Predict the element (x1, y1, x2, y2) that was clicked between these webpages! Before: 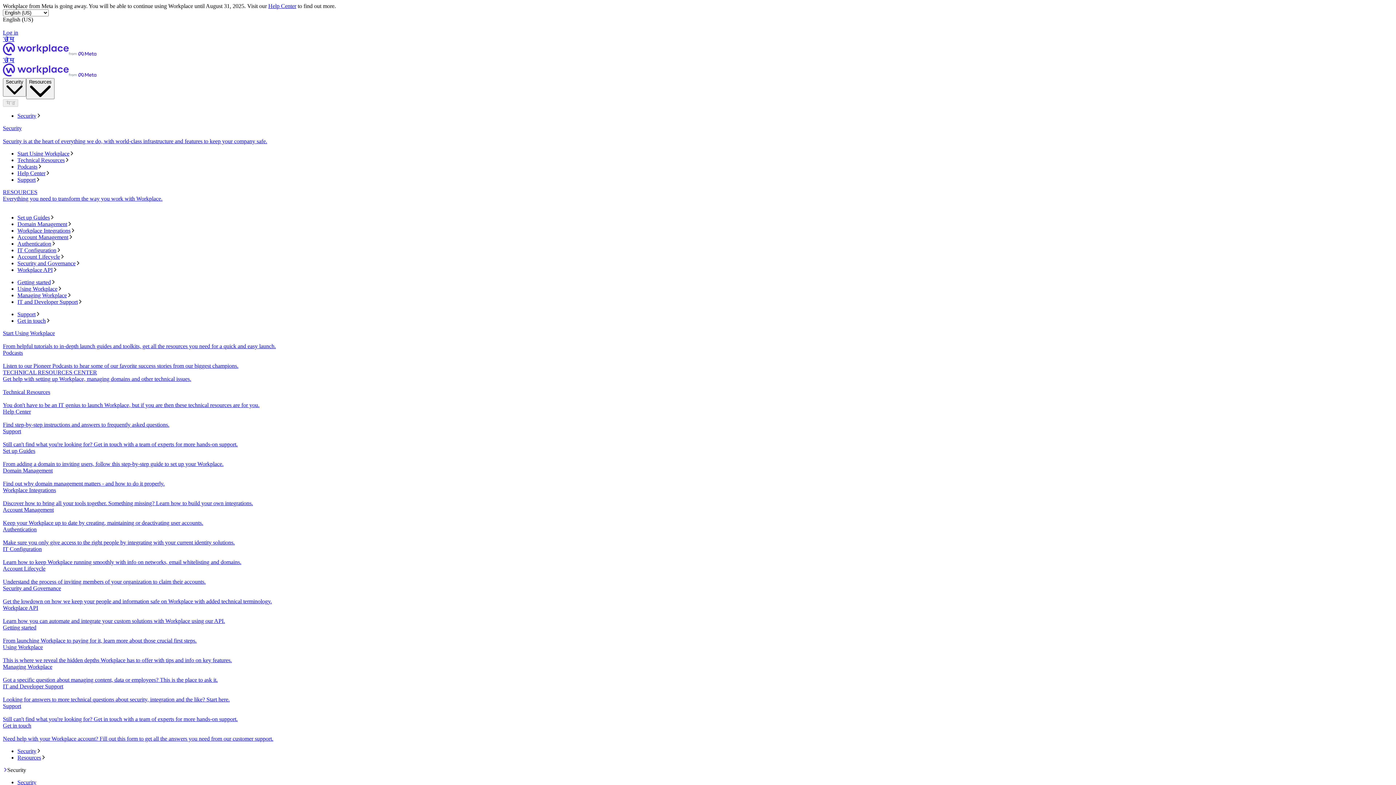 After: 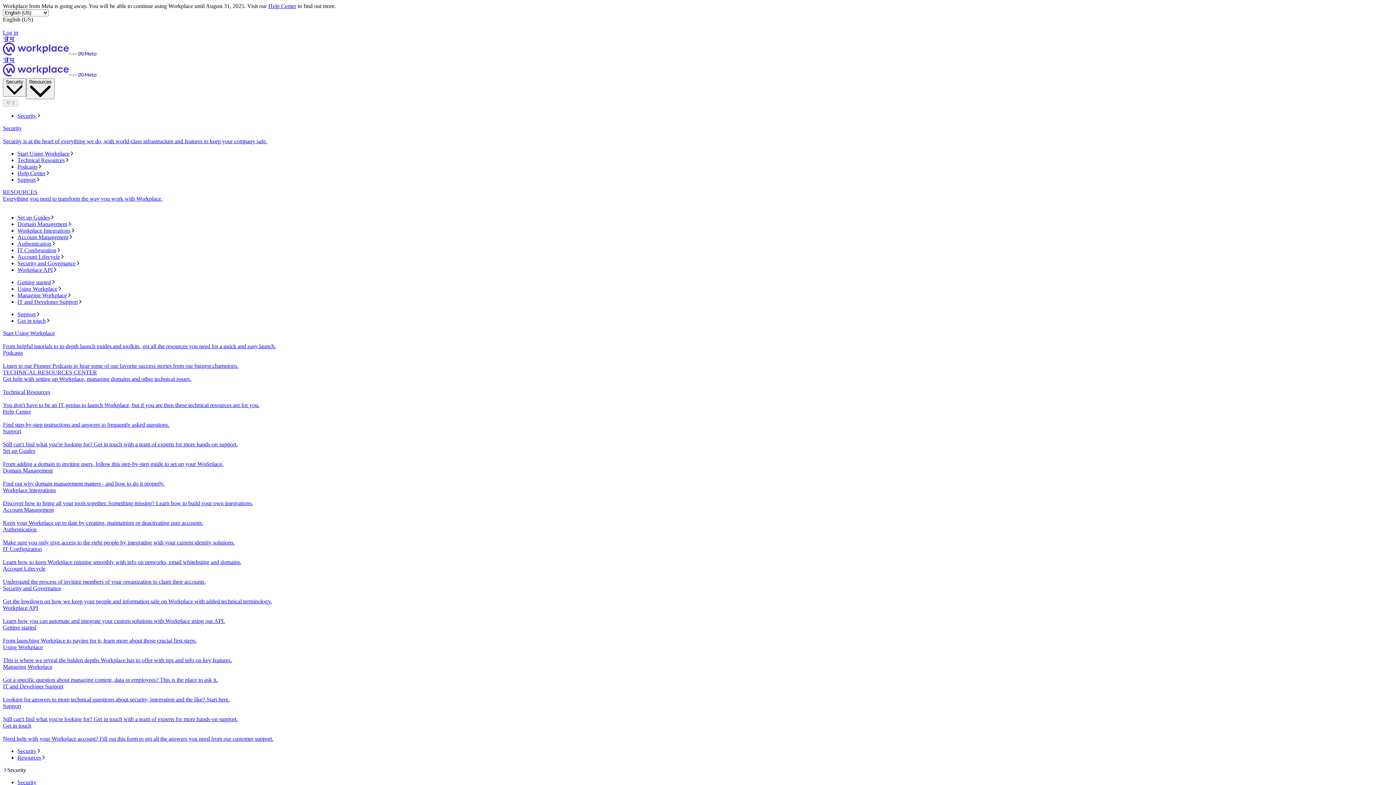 Action: label: TECHNICAL RESOURCES CENTER
Get help with setting up Workplace, managing domains and other technical issues. bbox: (2, 369, 1393, 389)